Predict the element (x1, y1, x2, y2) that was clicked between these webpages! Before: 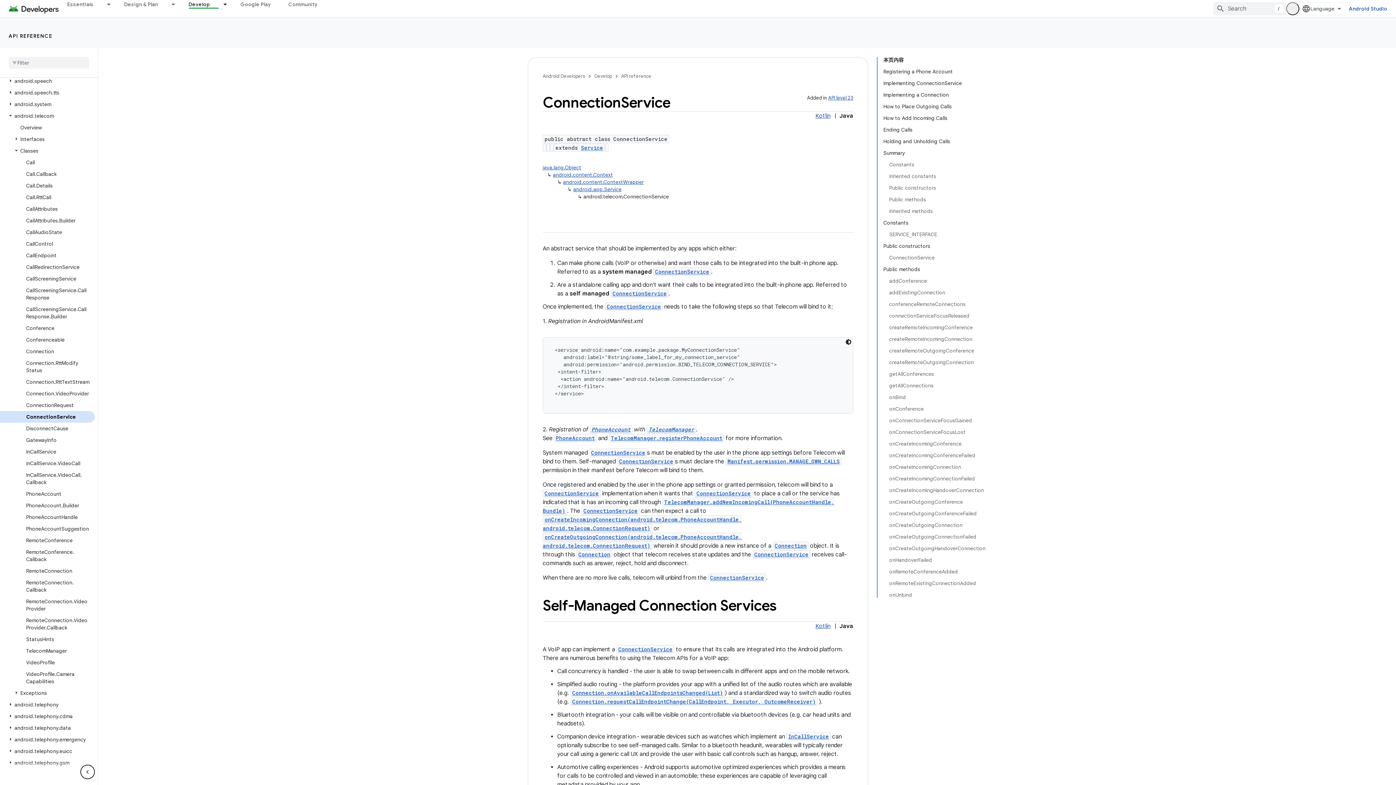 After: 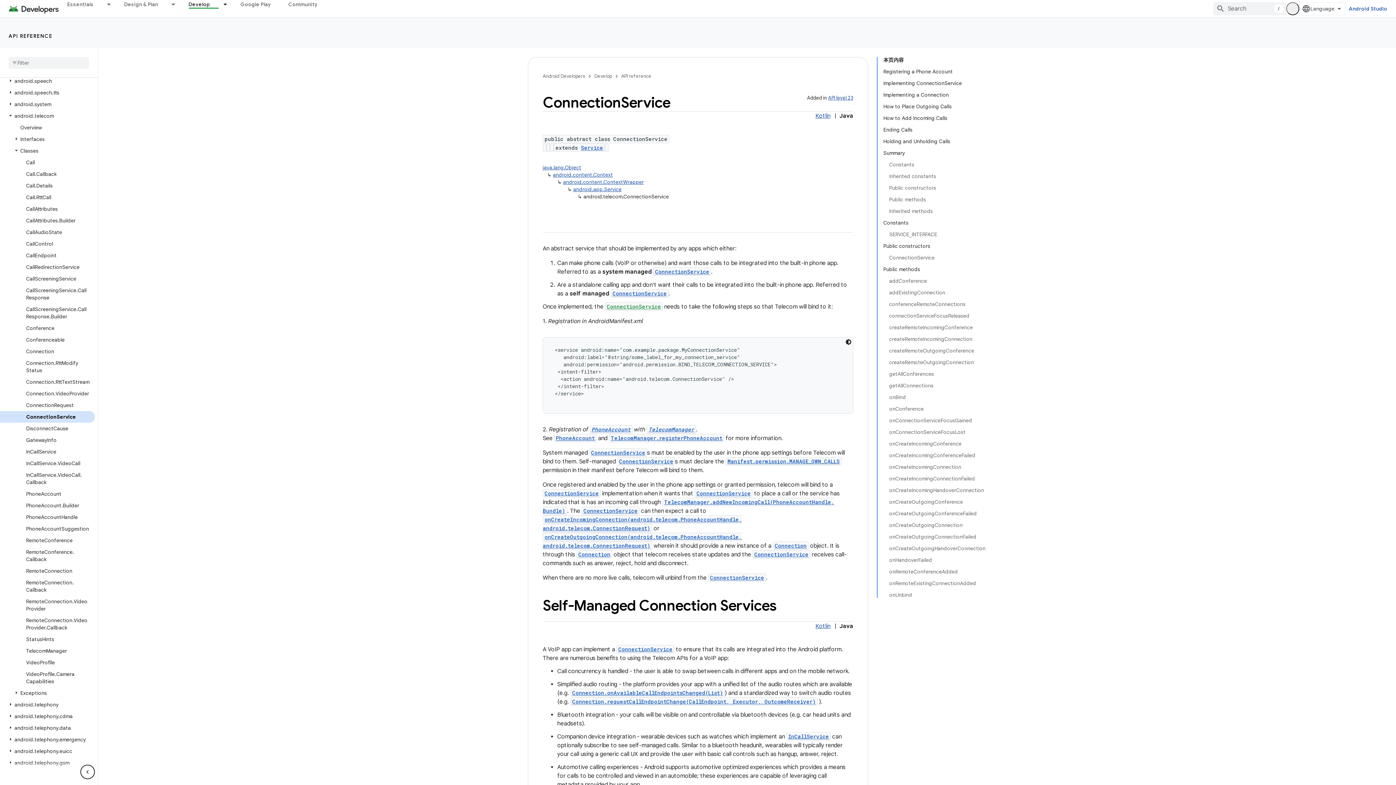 Action: bbox: (606, 303, 661, 310) label: ConnectionService